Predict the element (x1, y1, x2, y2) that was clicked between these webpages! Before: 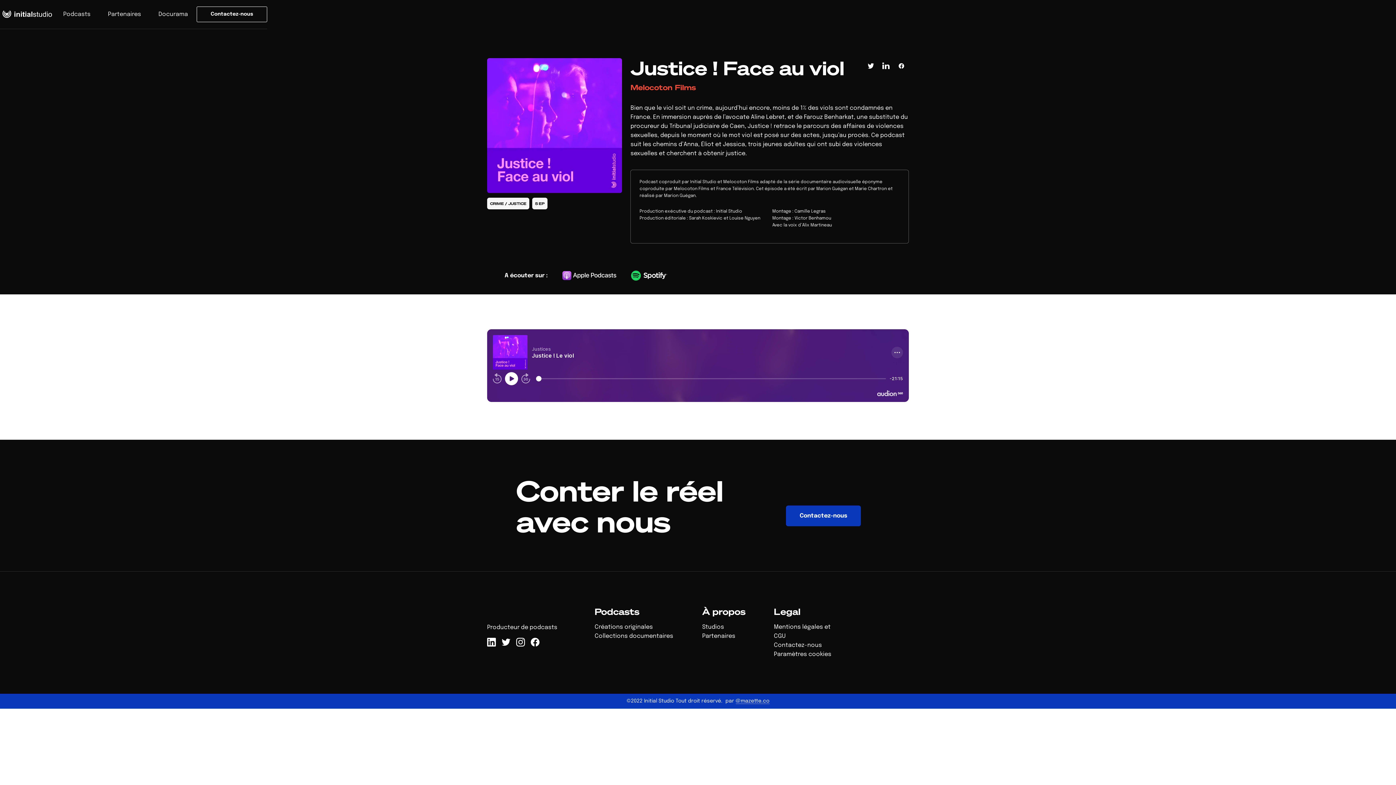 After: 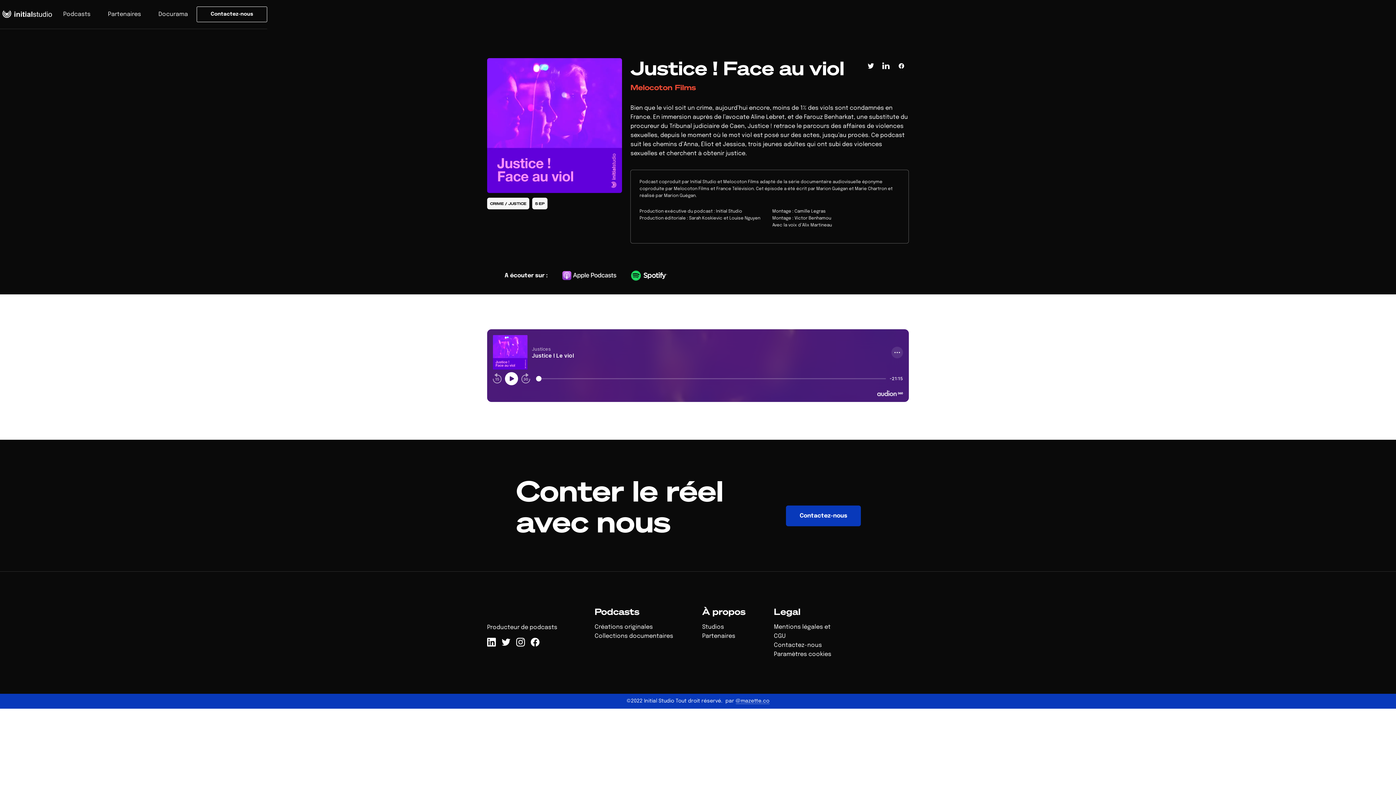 Action: bbox: (516, 638, 525, 647)